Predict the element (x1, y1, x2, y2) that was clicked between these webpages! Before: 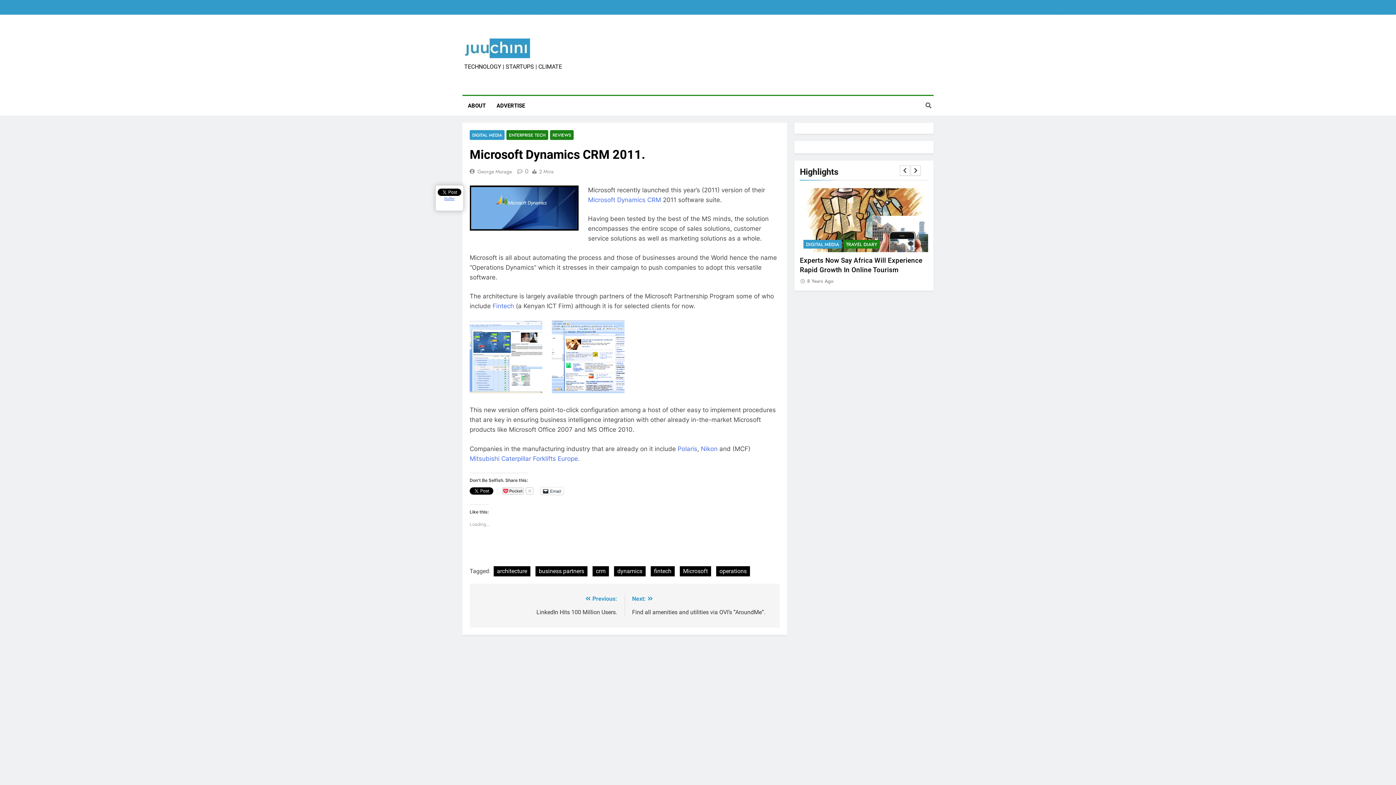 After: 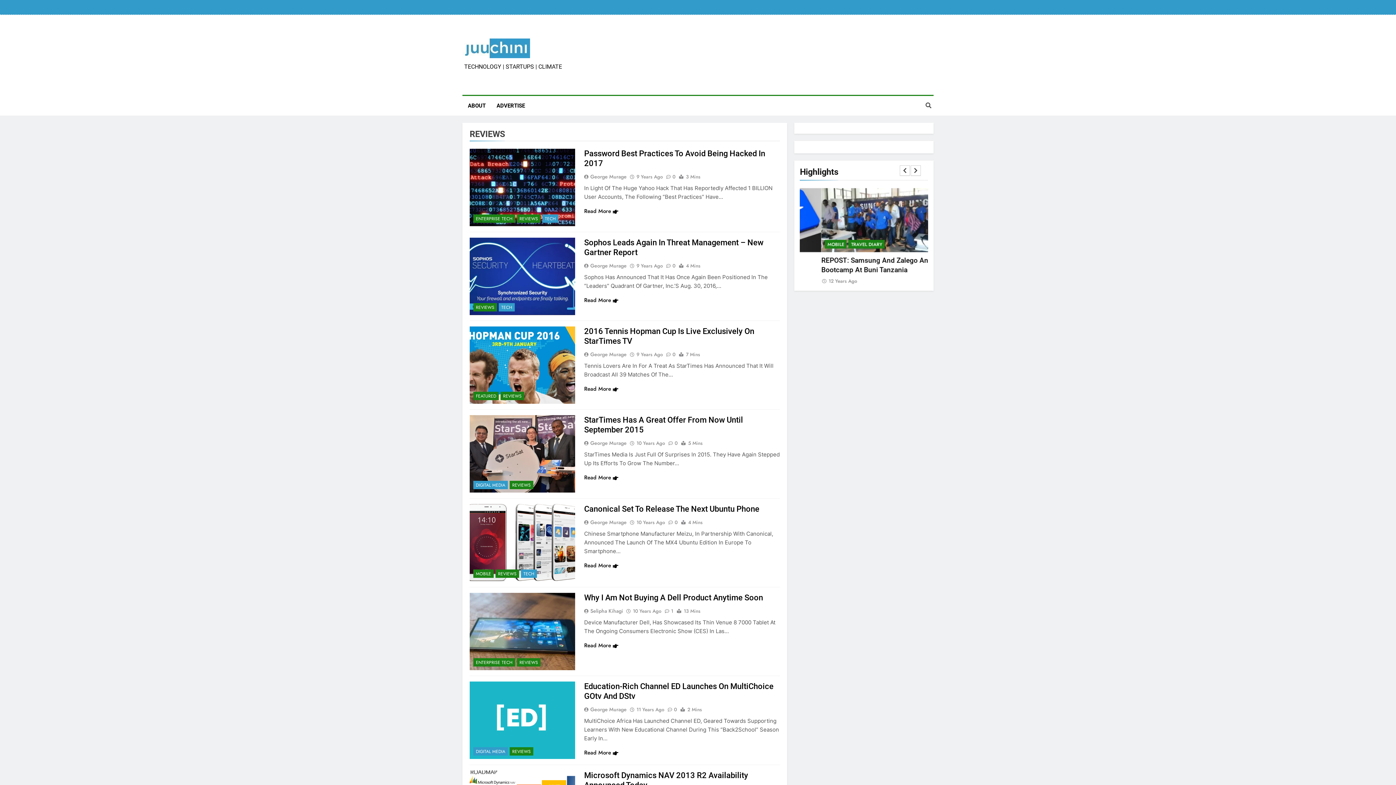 Action: bbox: (550, 130, 573, 140) label: REVIEWS